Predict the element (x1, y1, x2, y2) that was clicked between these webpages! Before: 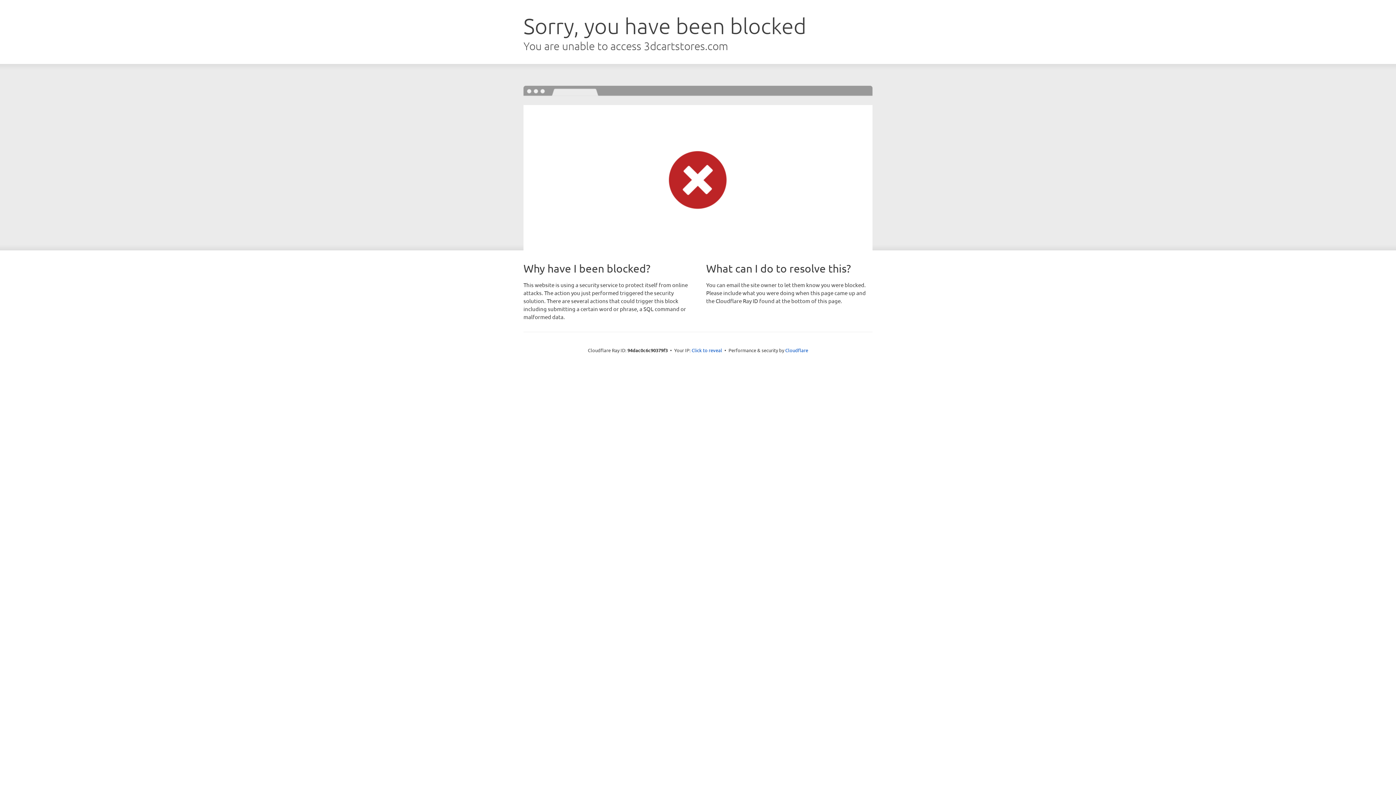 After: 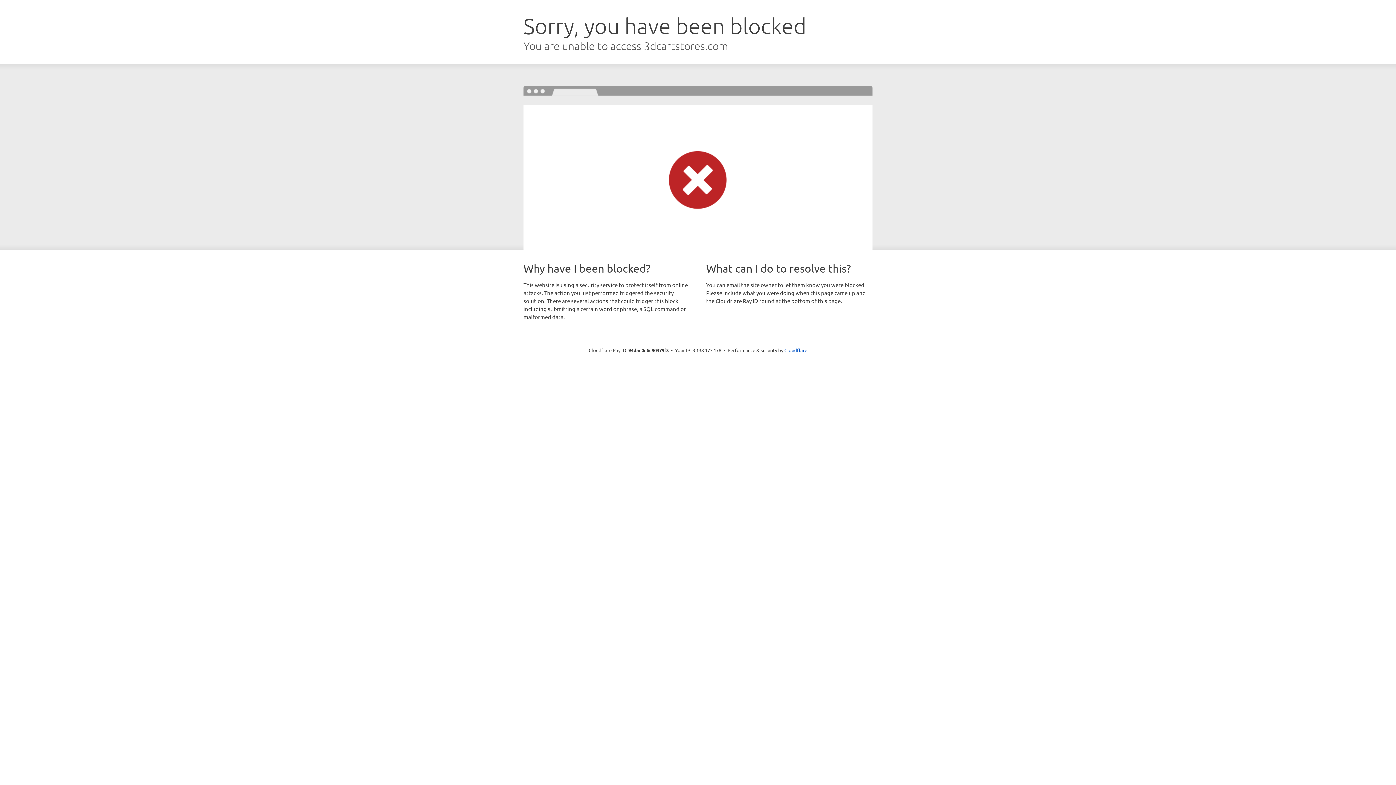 Action: label: Click to reveal bbox: (691, 346, 722, 353)